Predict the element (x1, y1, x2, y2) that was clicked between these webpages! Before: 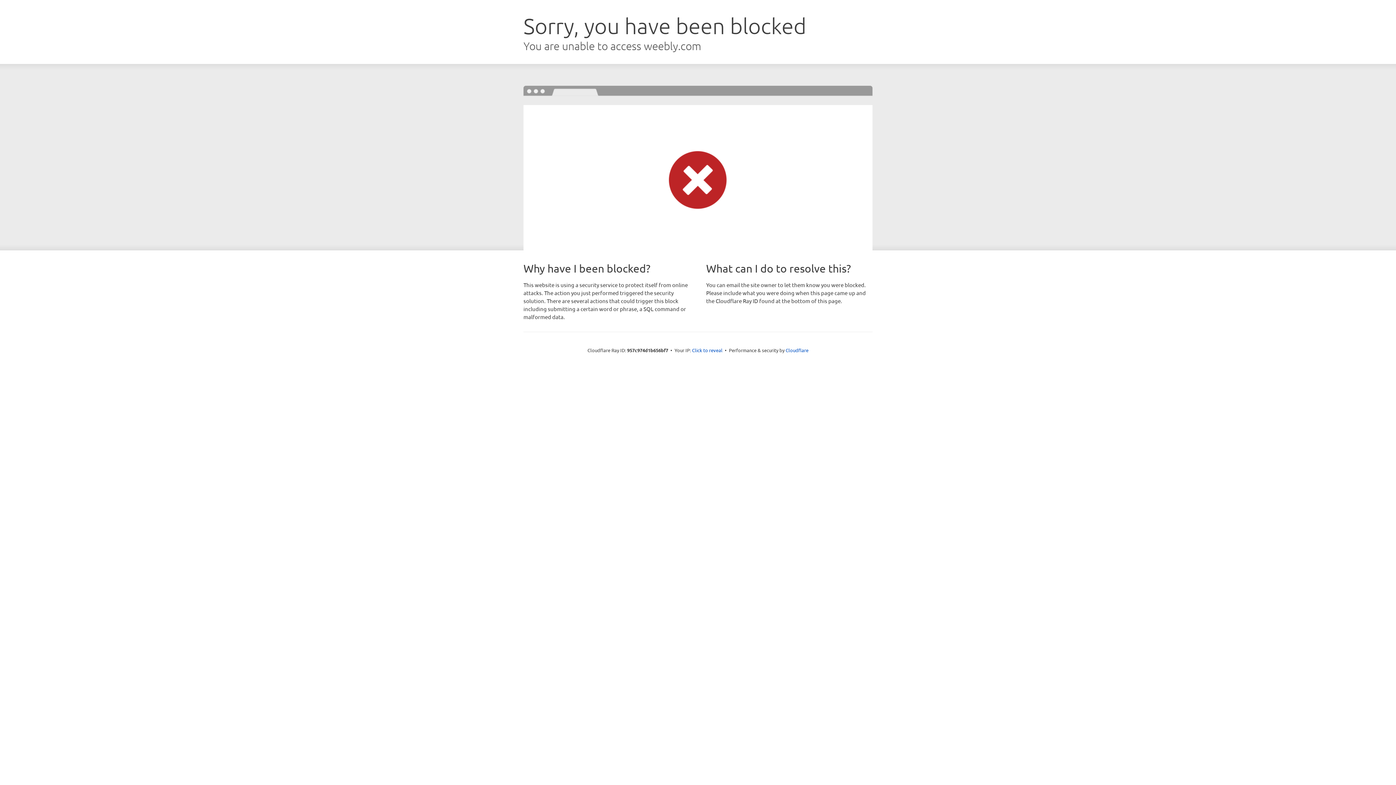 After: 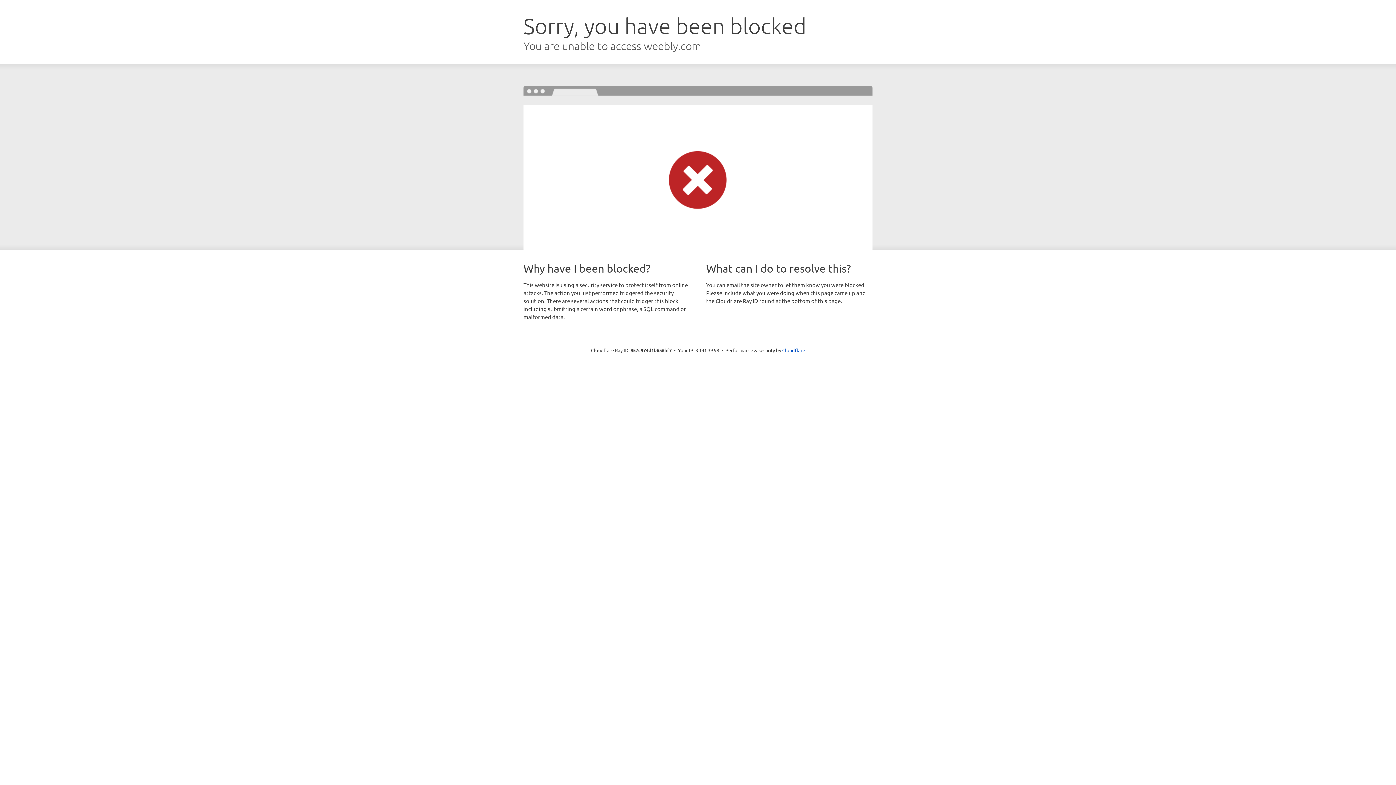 Action: bbox: (692, 346, 722, 353) label: Click to reveal